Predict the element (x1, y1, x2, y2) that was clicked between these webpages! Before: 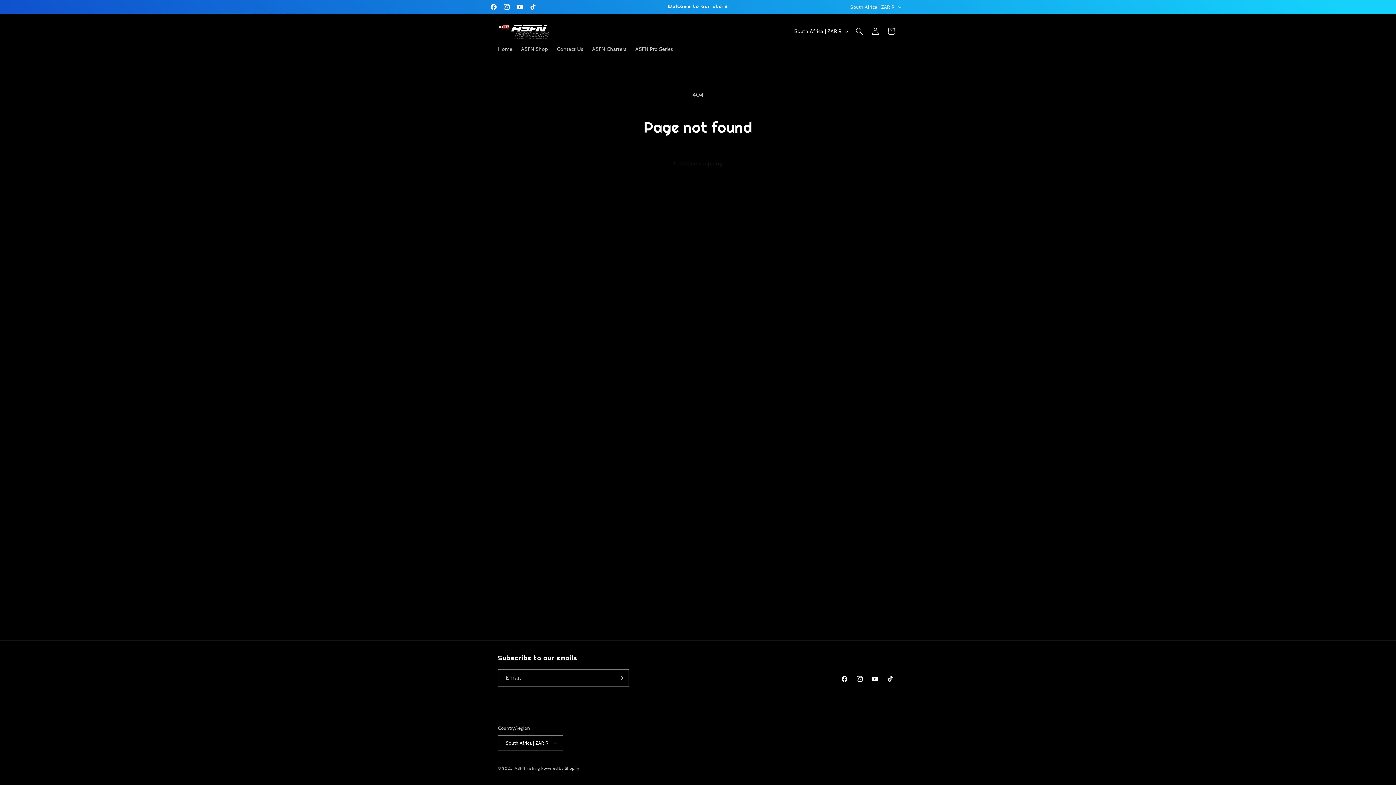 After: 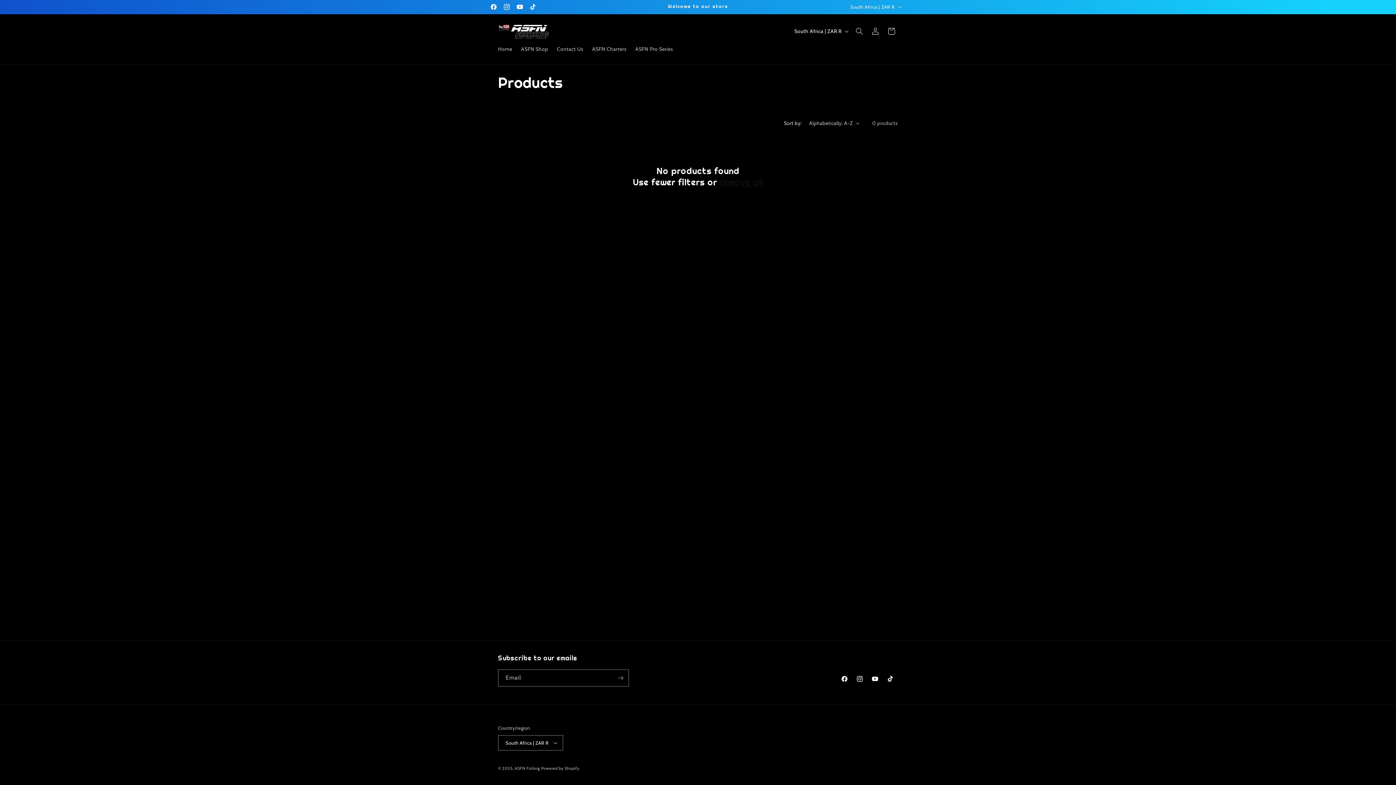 Action: label: Continue shopping bbox: (663, 155, 733, 172)